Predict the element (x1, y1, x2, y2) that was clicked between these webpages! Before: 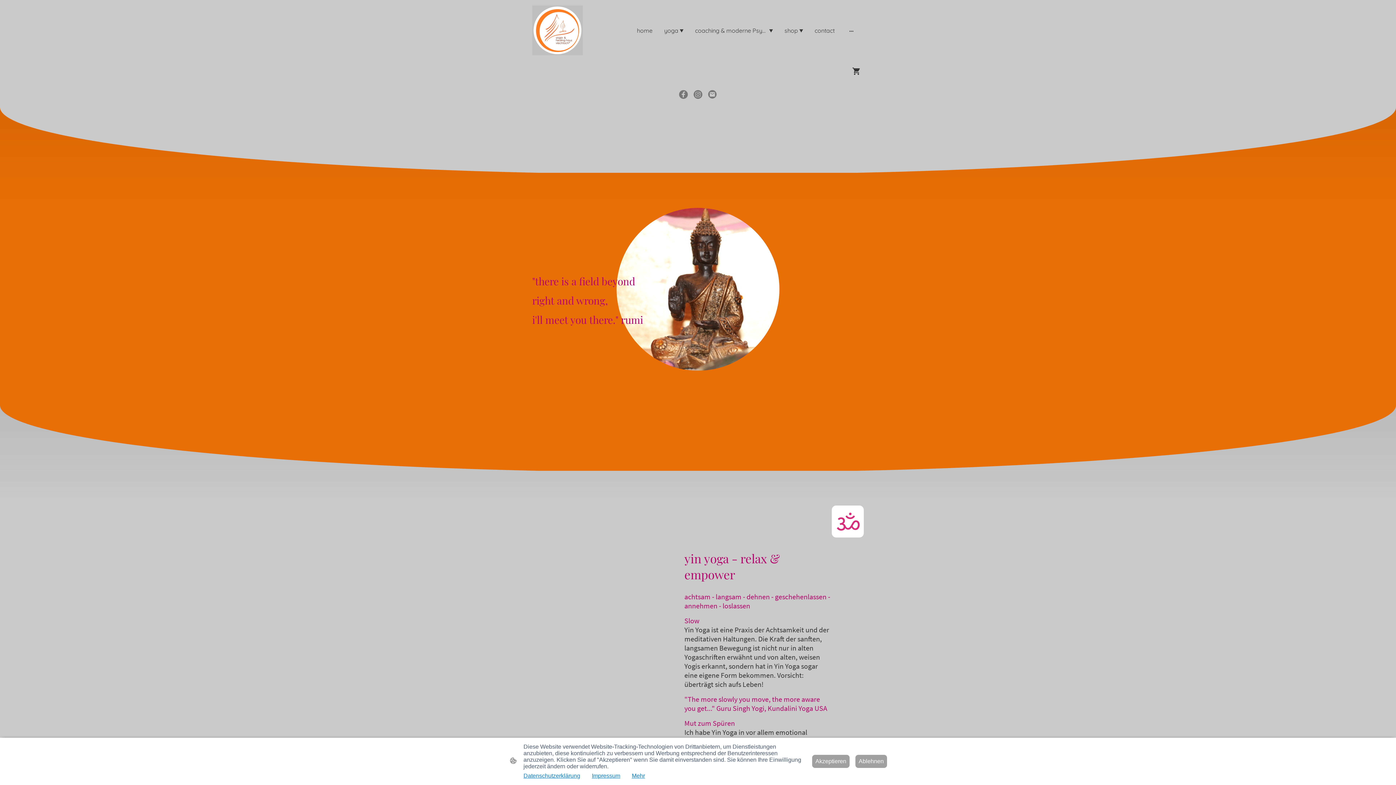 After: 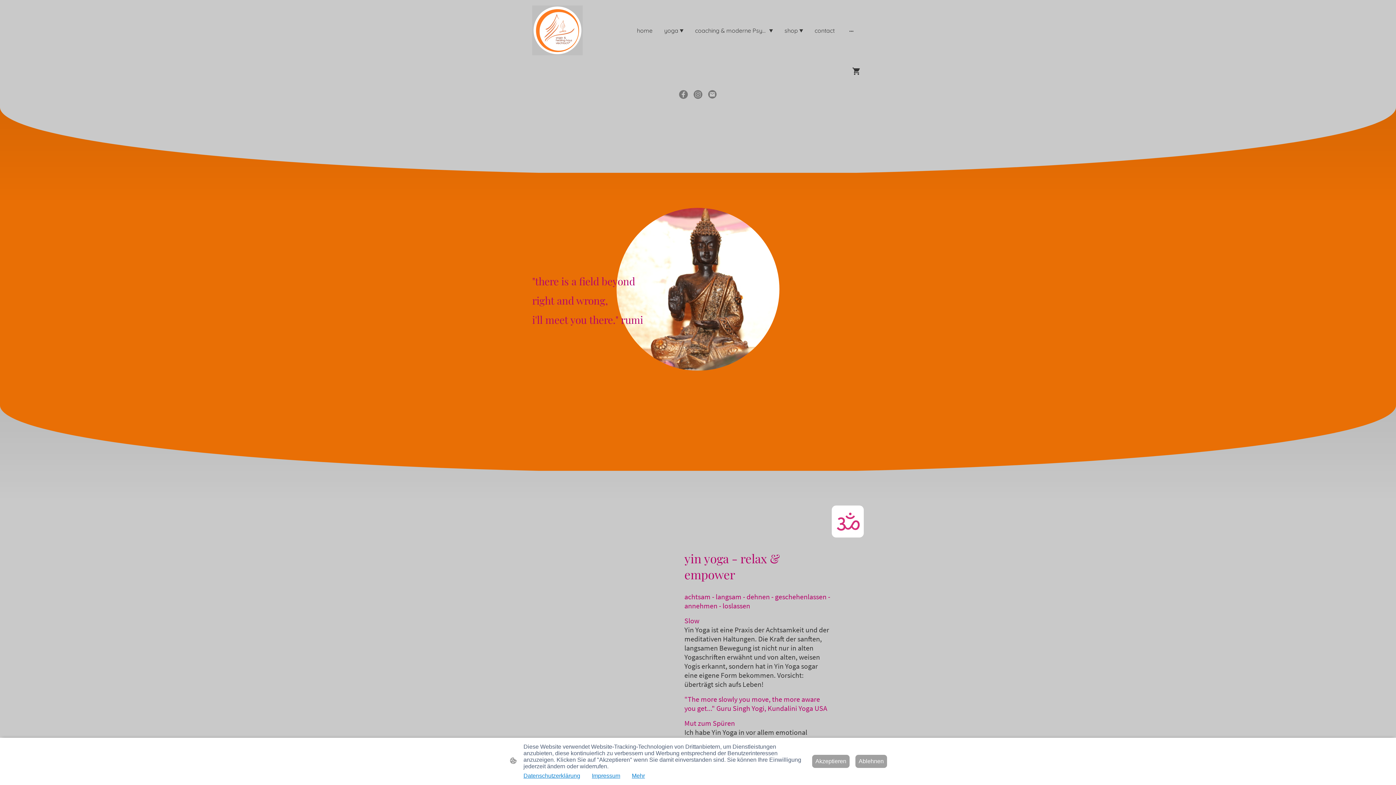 Action: bbox: (708, 90, 717, 98)